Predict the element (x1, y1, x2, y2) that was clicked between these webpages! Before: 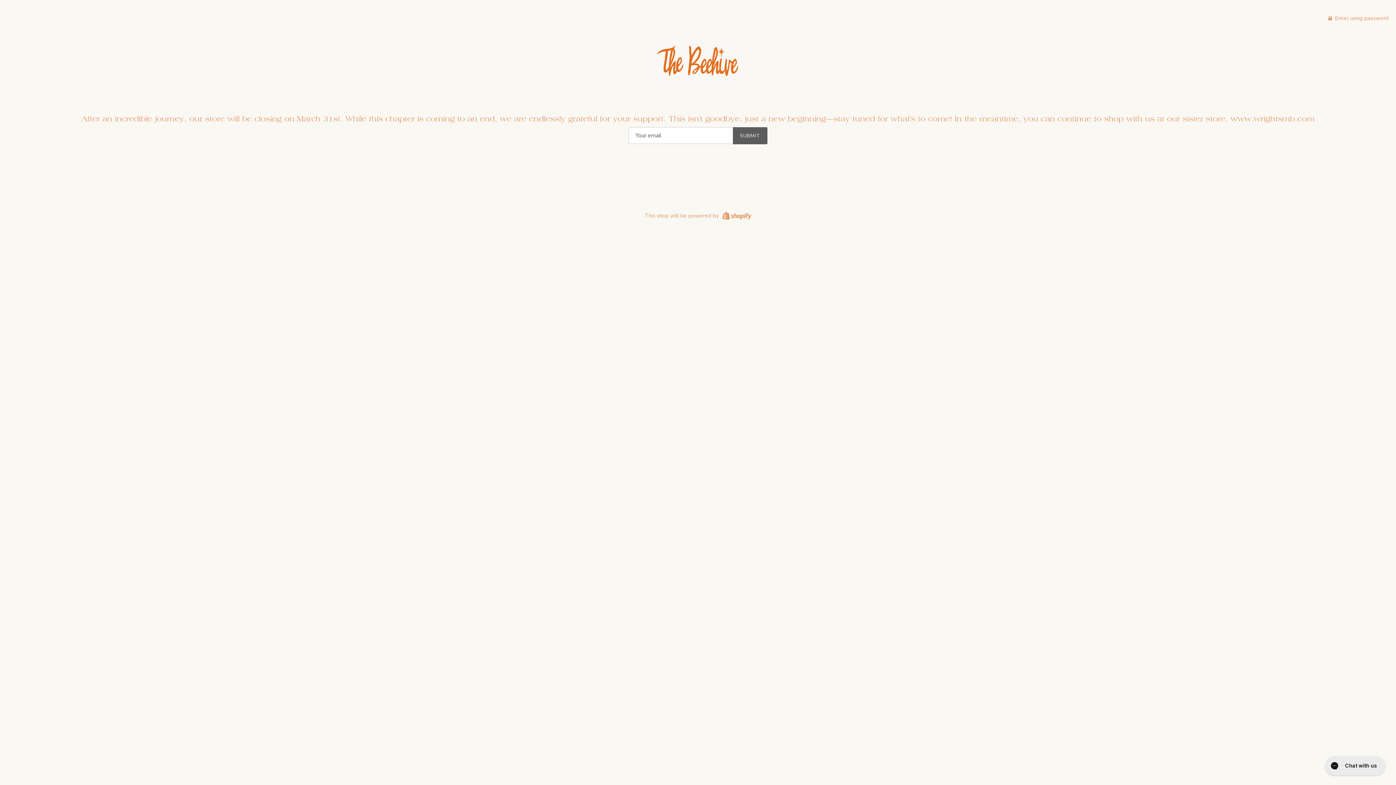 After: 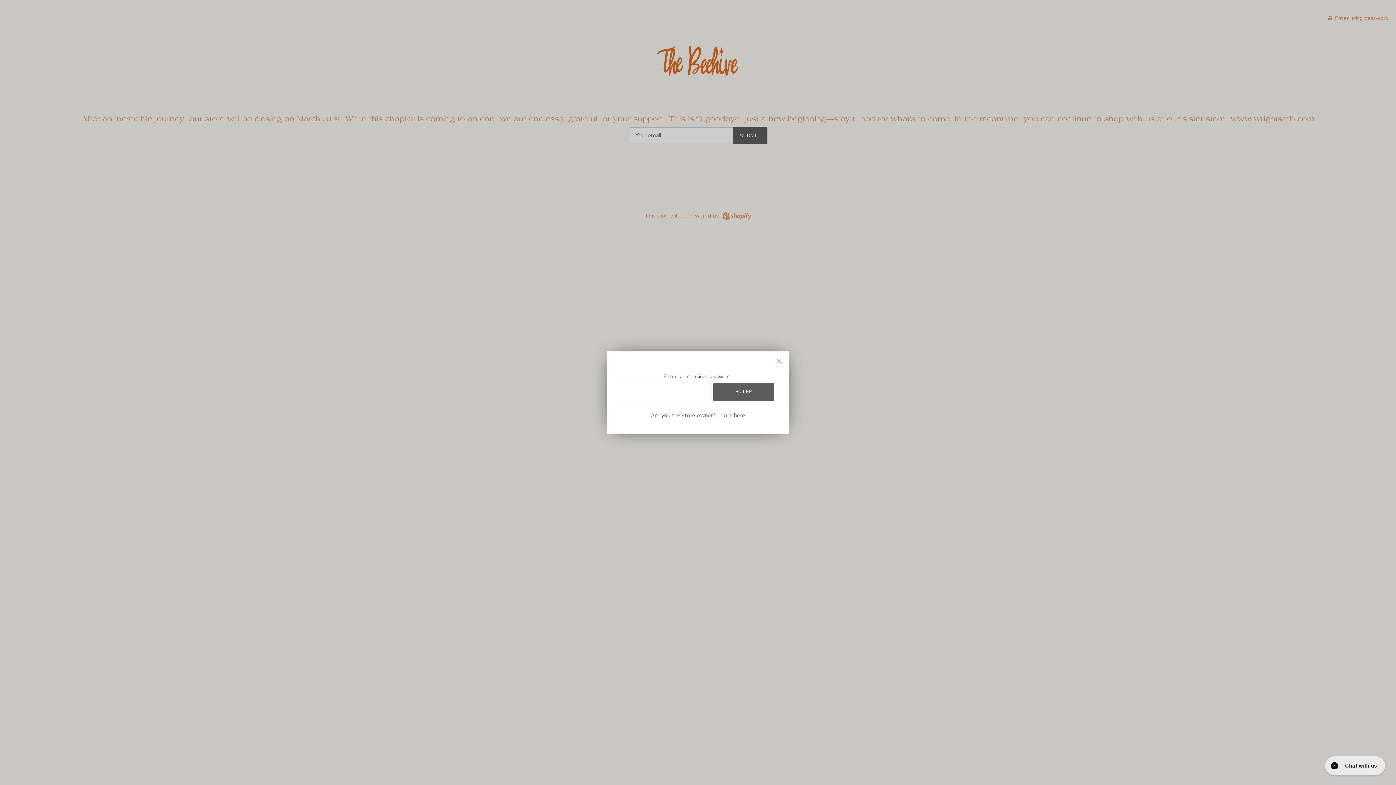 Action: bbox: (1328, 14, 1389, 21) label:  Enter using password